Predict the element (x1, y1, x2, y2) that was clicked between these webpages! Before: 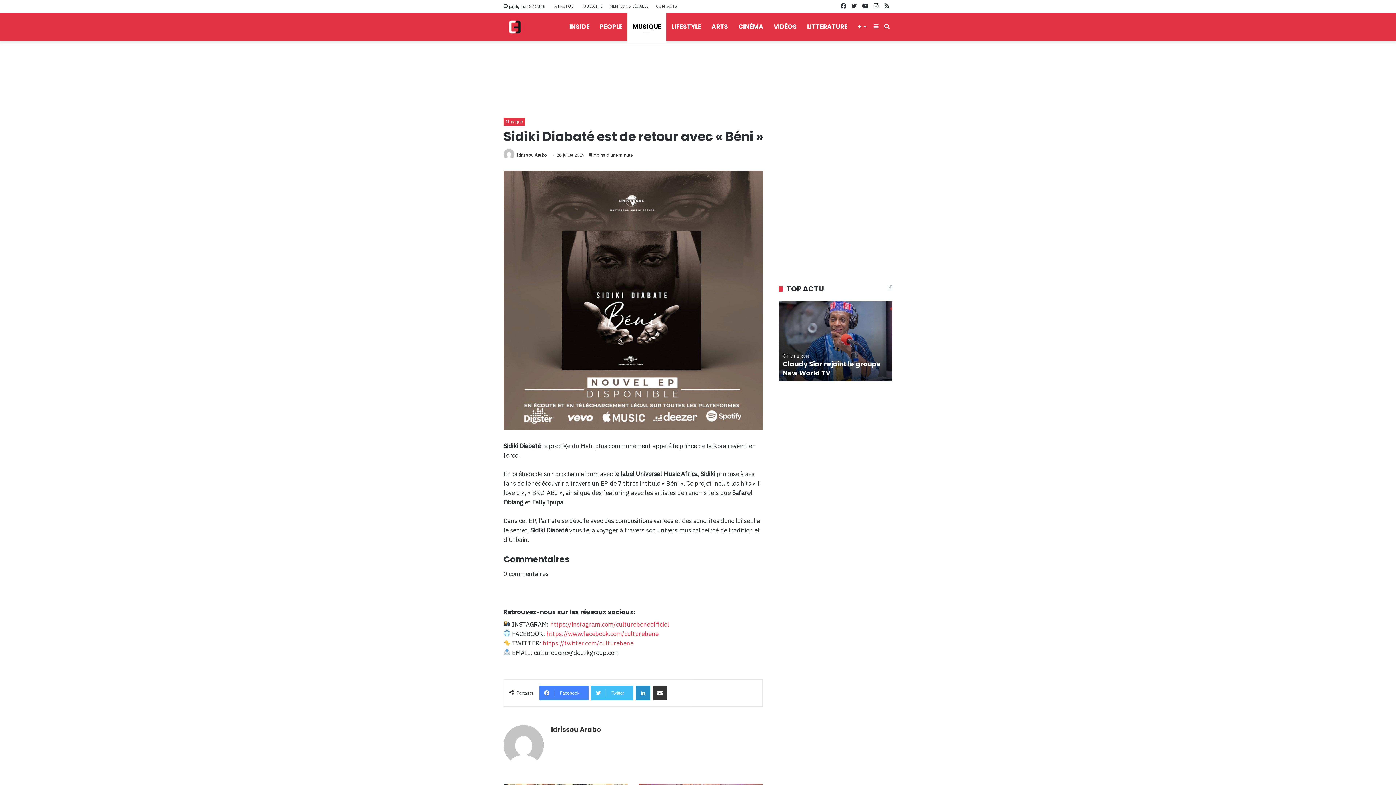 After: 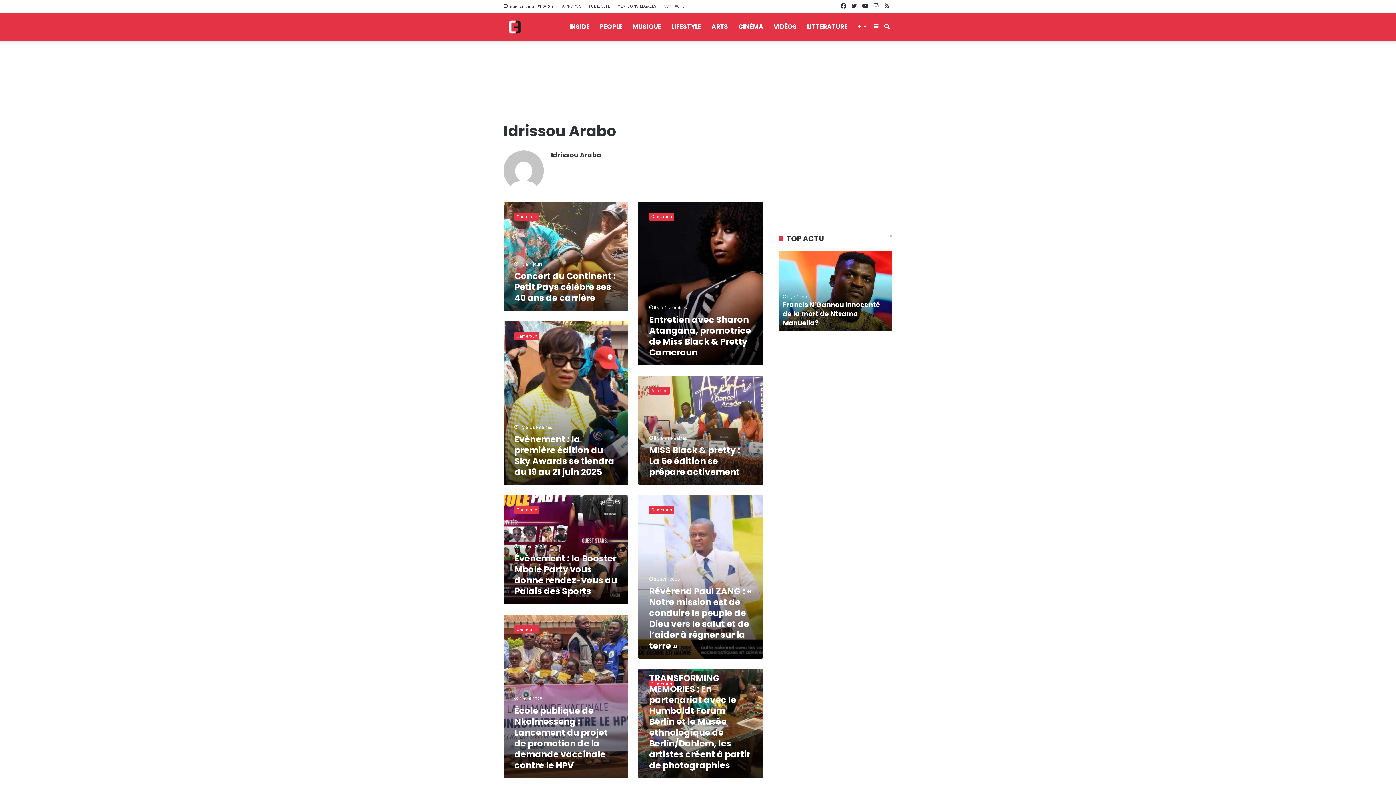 Action: bbox: (503, 760, 544, 767)